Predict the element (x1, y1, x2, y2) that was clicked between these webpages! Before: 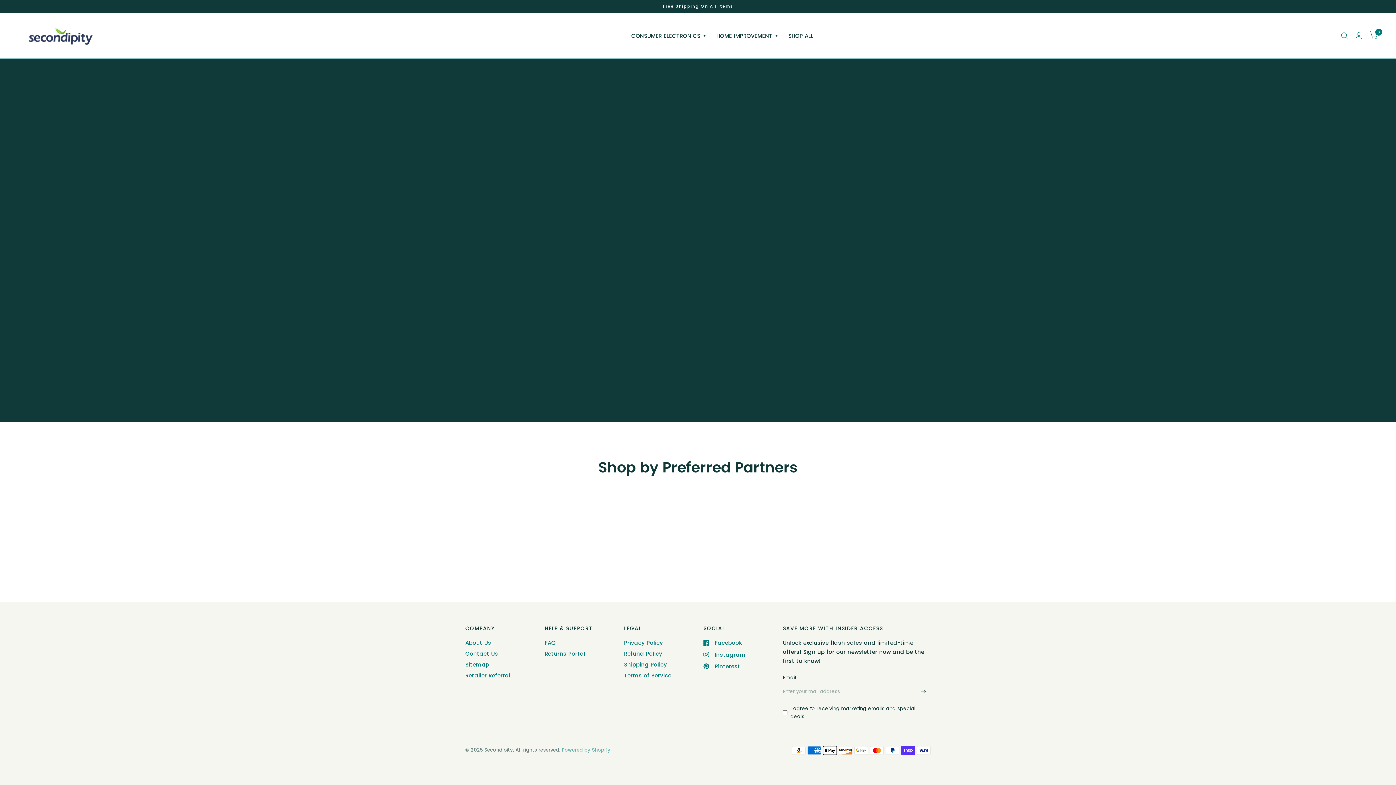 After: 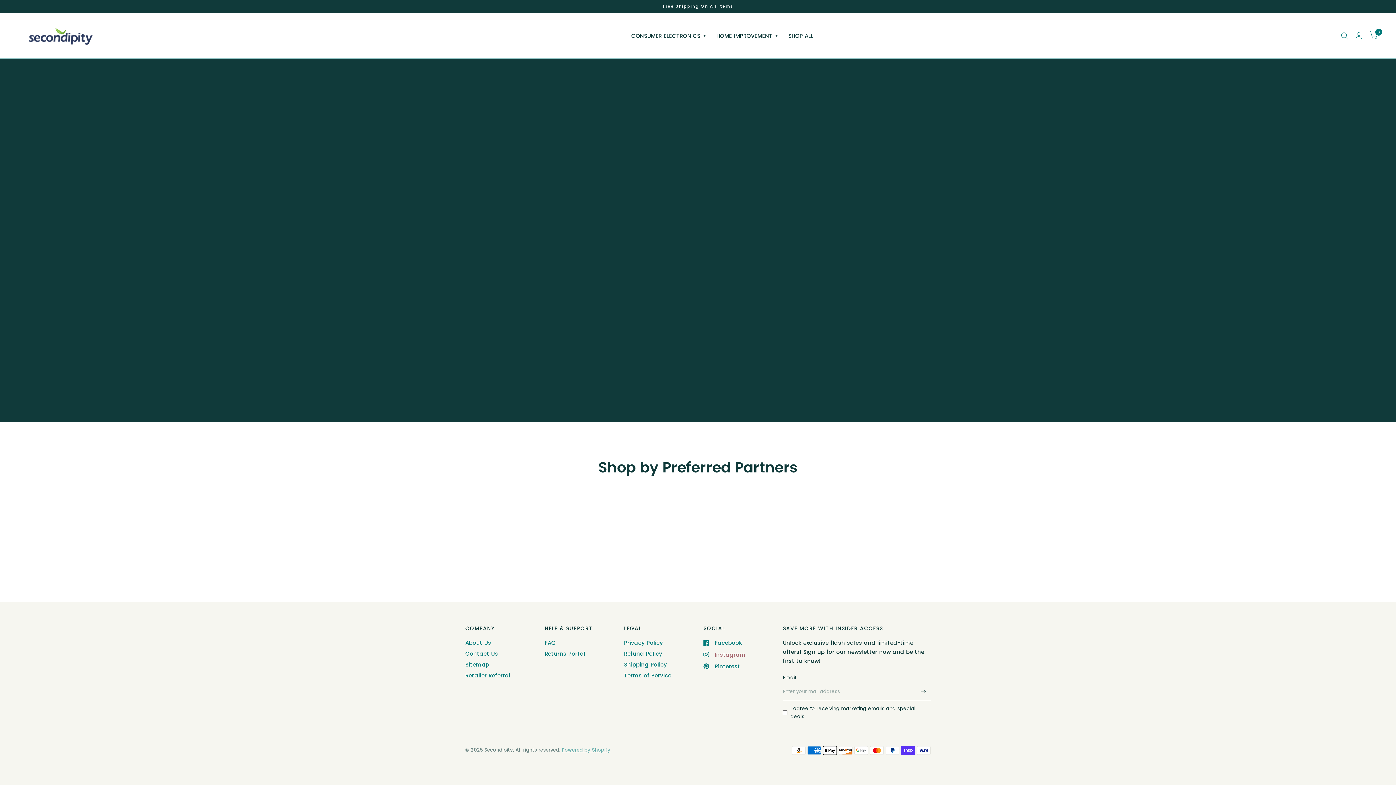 Action: bbox: (703, 650, 745, 659) label: Instagram